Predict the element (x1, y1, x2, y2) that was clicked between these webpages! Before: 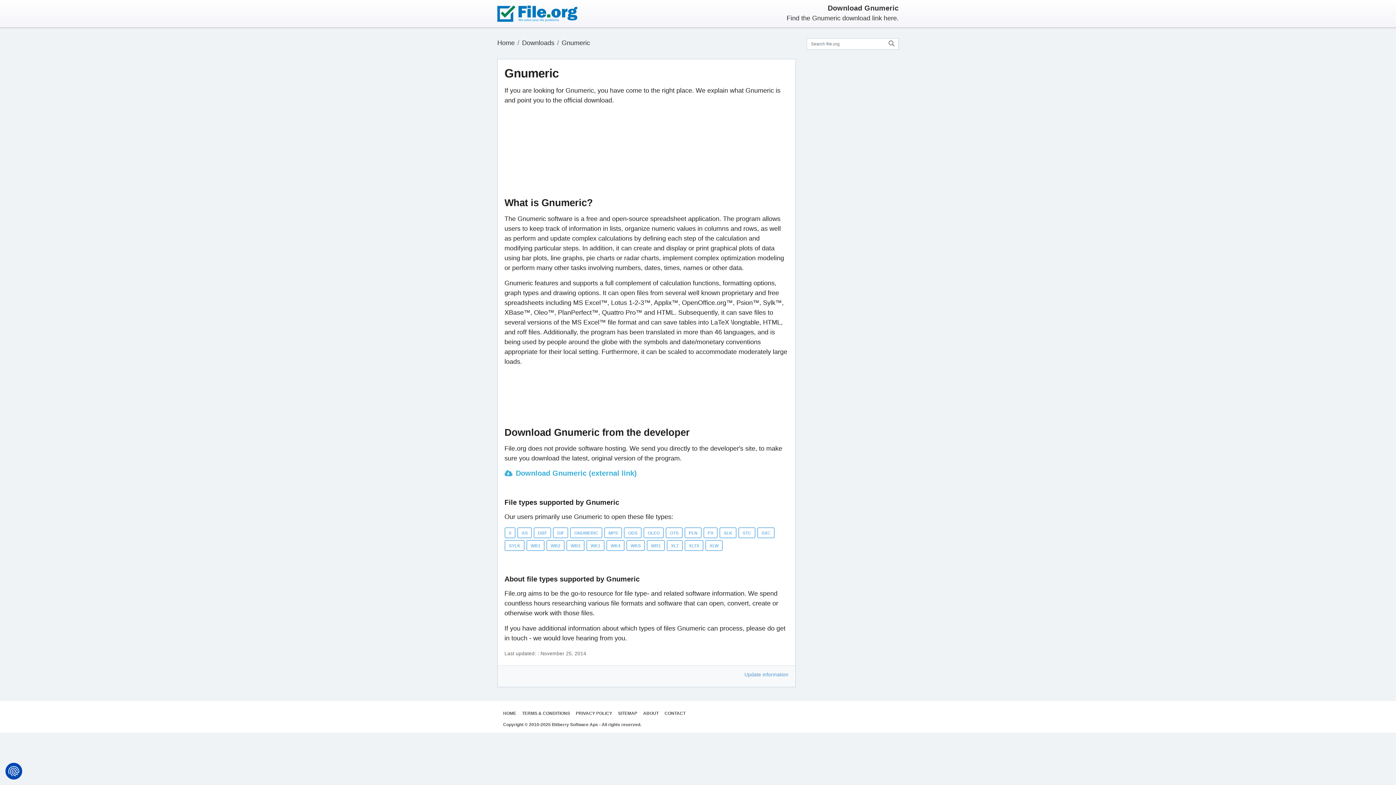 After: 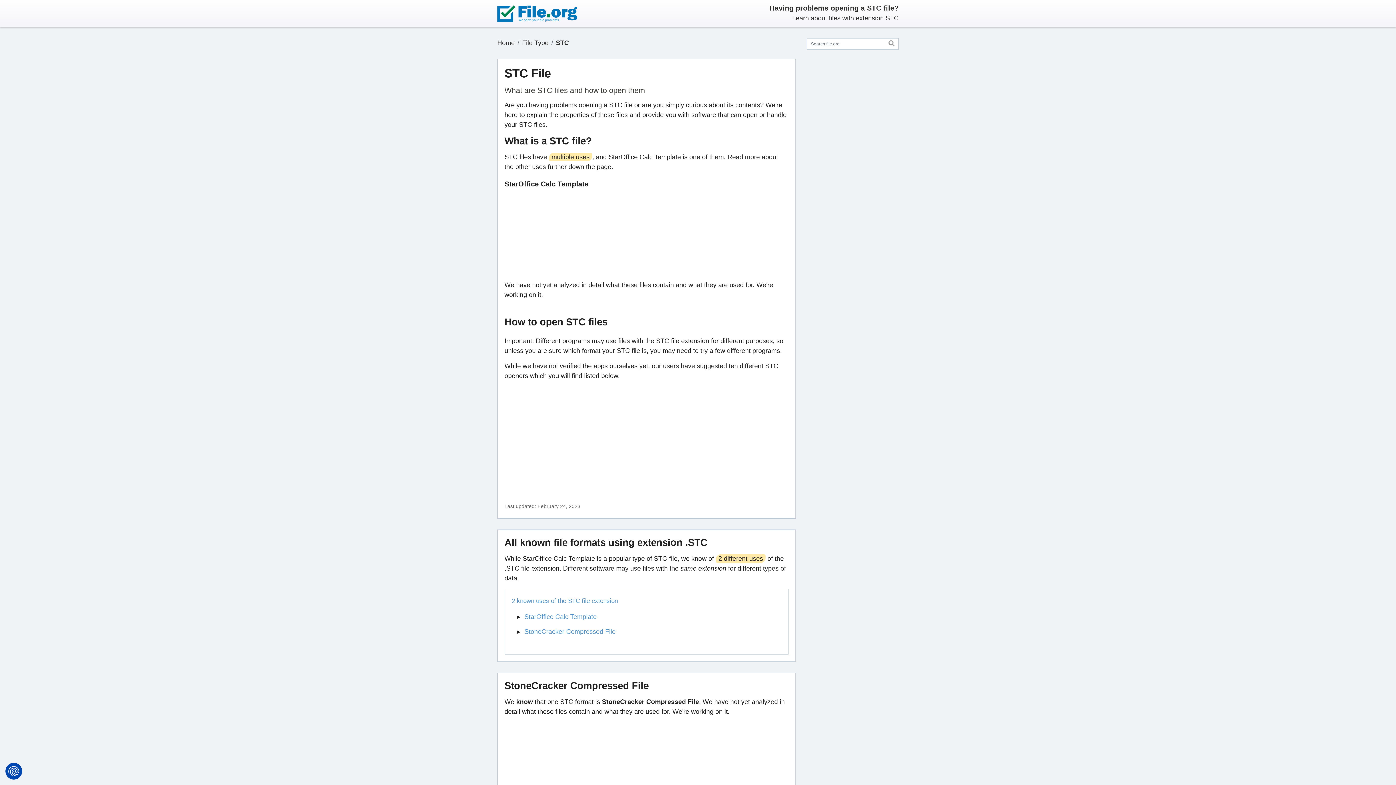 Action: label: STC bbox: (738, 495, 755, 505)